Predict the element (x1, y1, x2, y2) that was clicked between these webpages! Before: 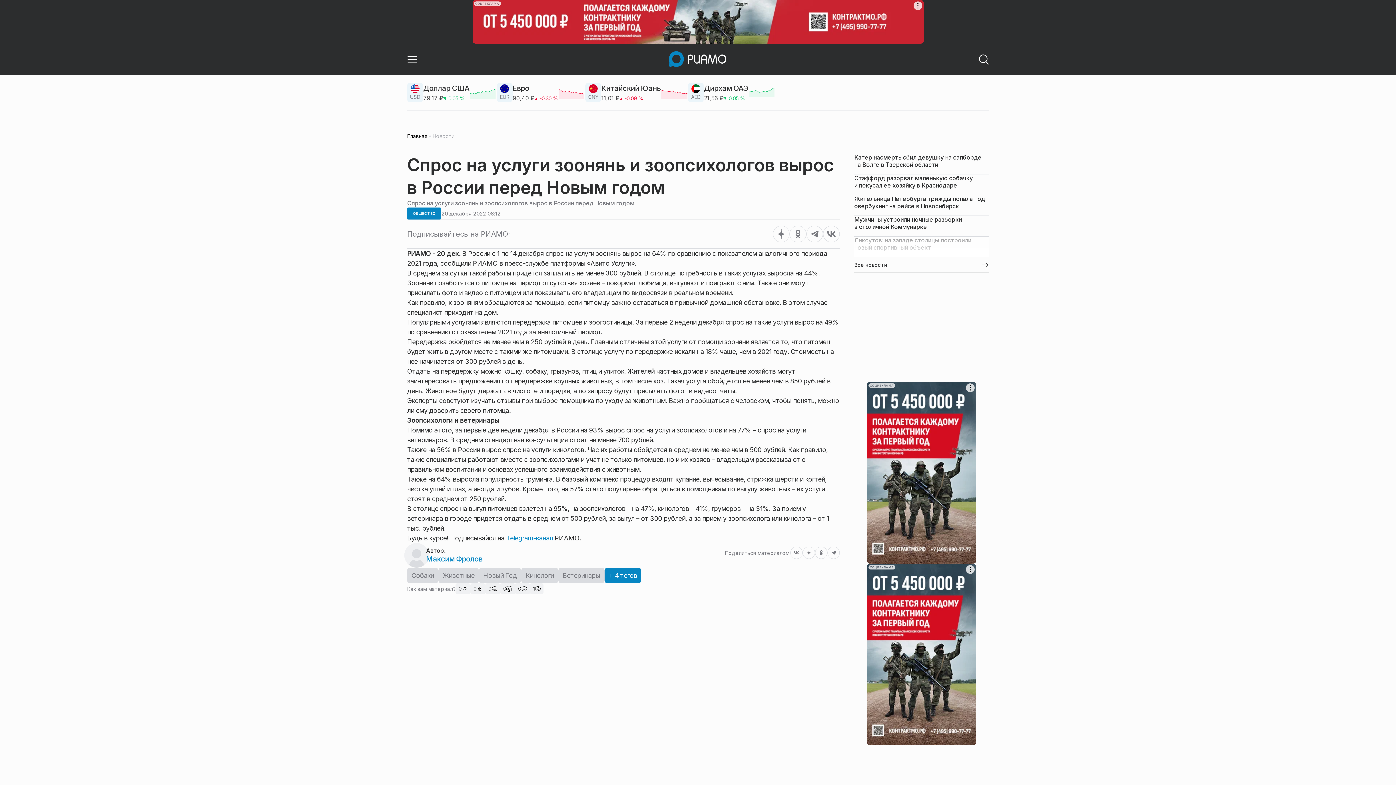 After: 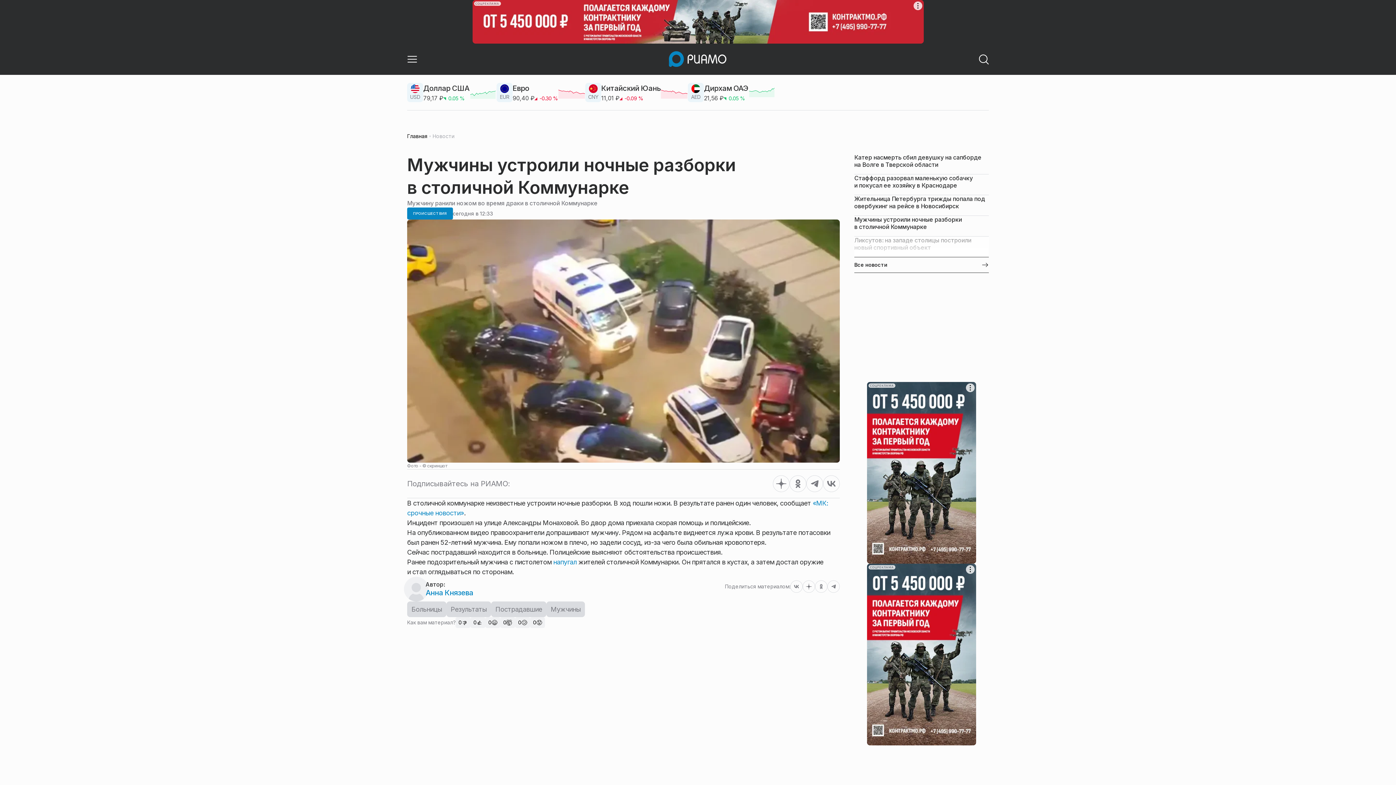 Action: label: Мужчины устроили ночные разборки в столичной Коммунарке bbox: (854, 216, 989, 230)